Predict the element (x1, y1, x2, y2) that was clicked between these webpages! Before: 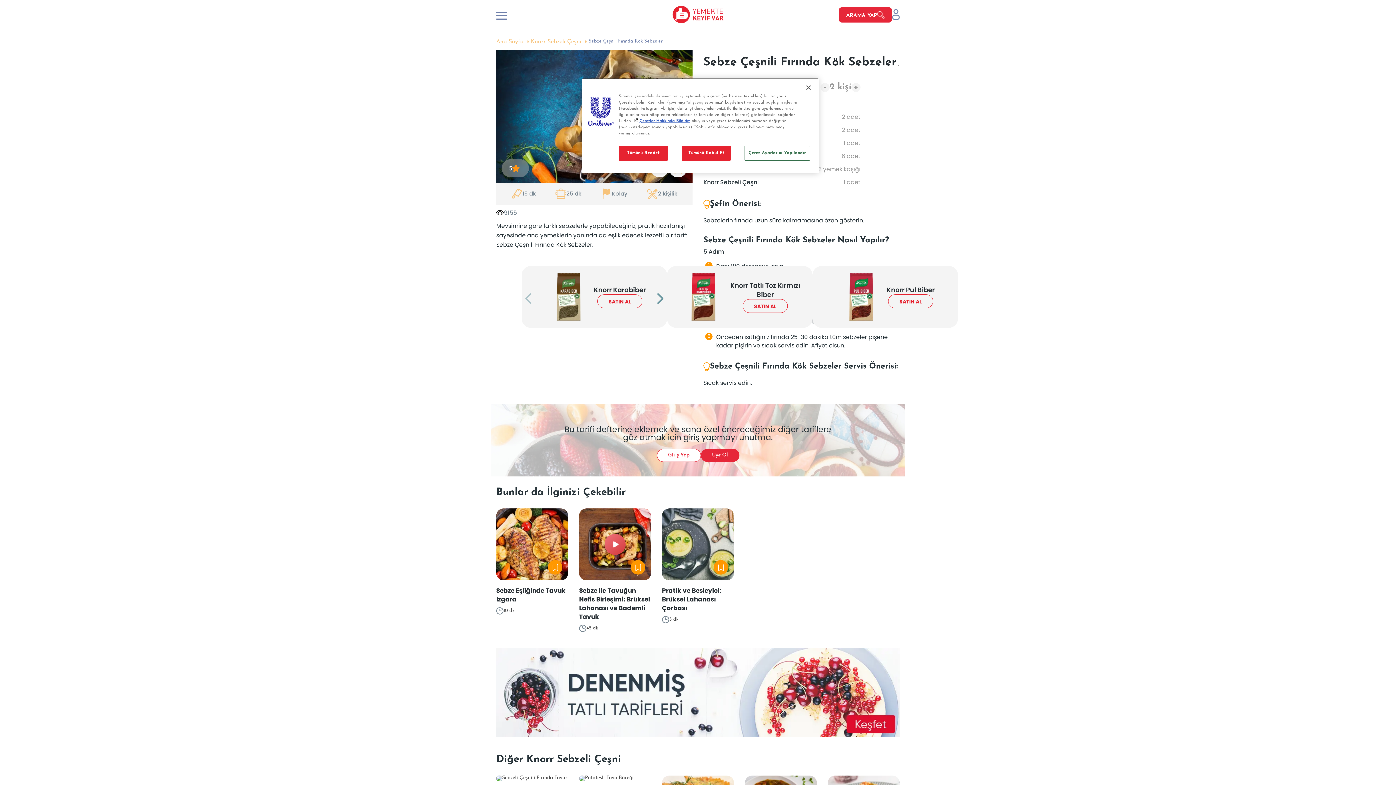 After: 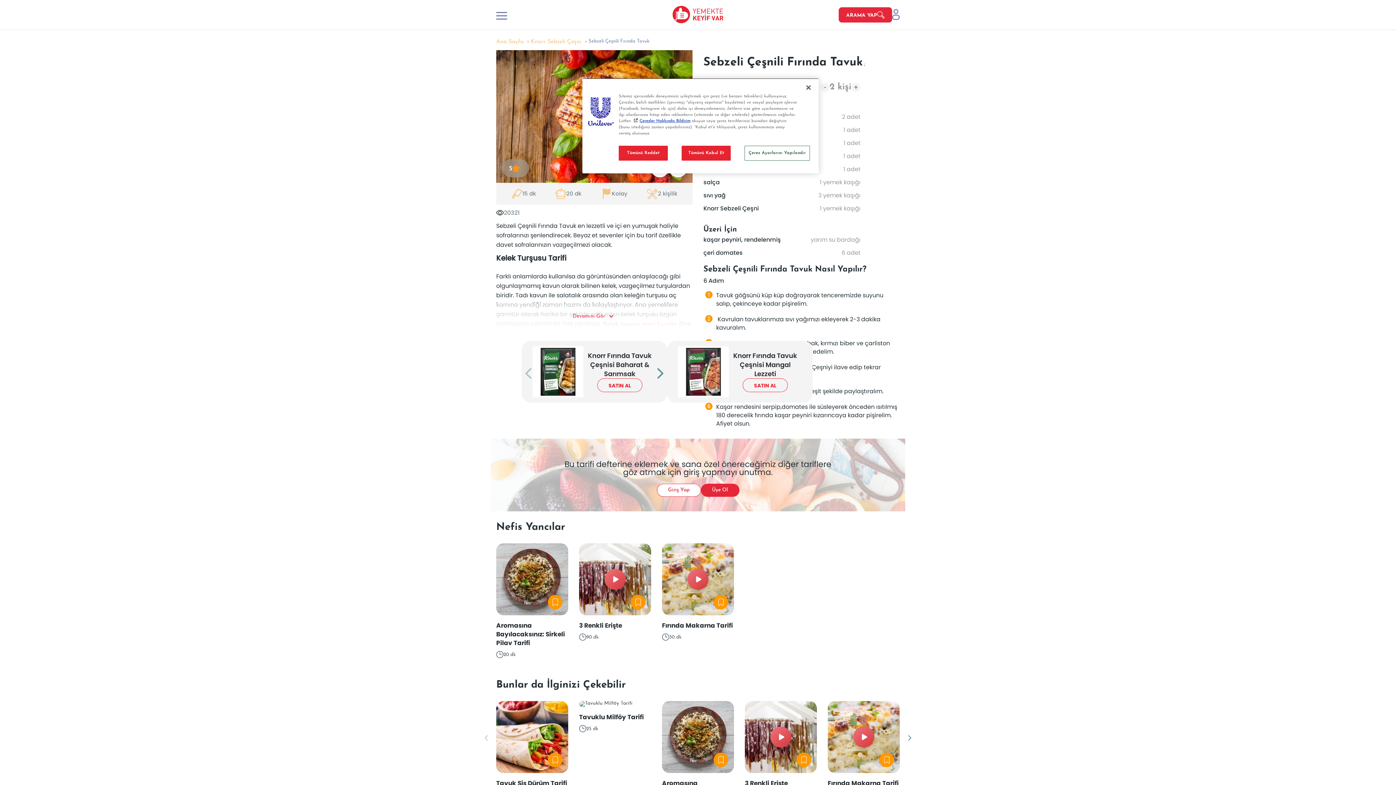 Action: bbox: (496, 776, 568, 781)